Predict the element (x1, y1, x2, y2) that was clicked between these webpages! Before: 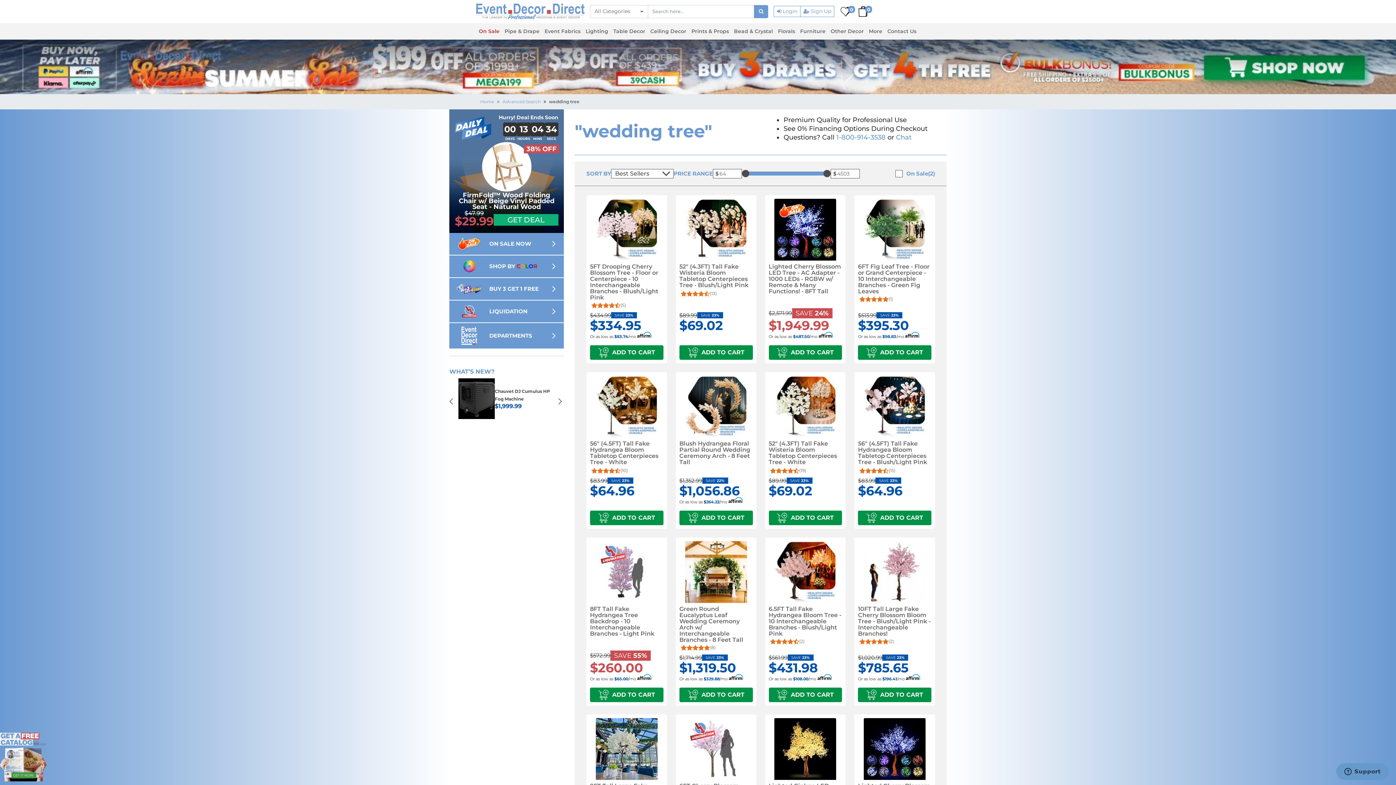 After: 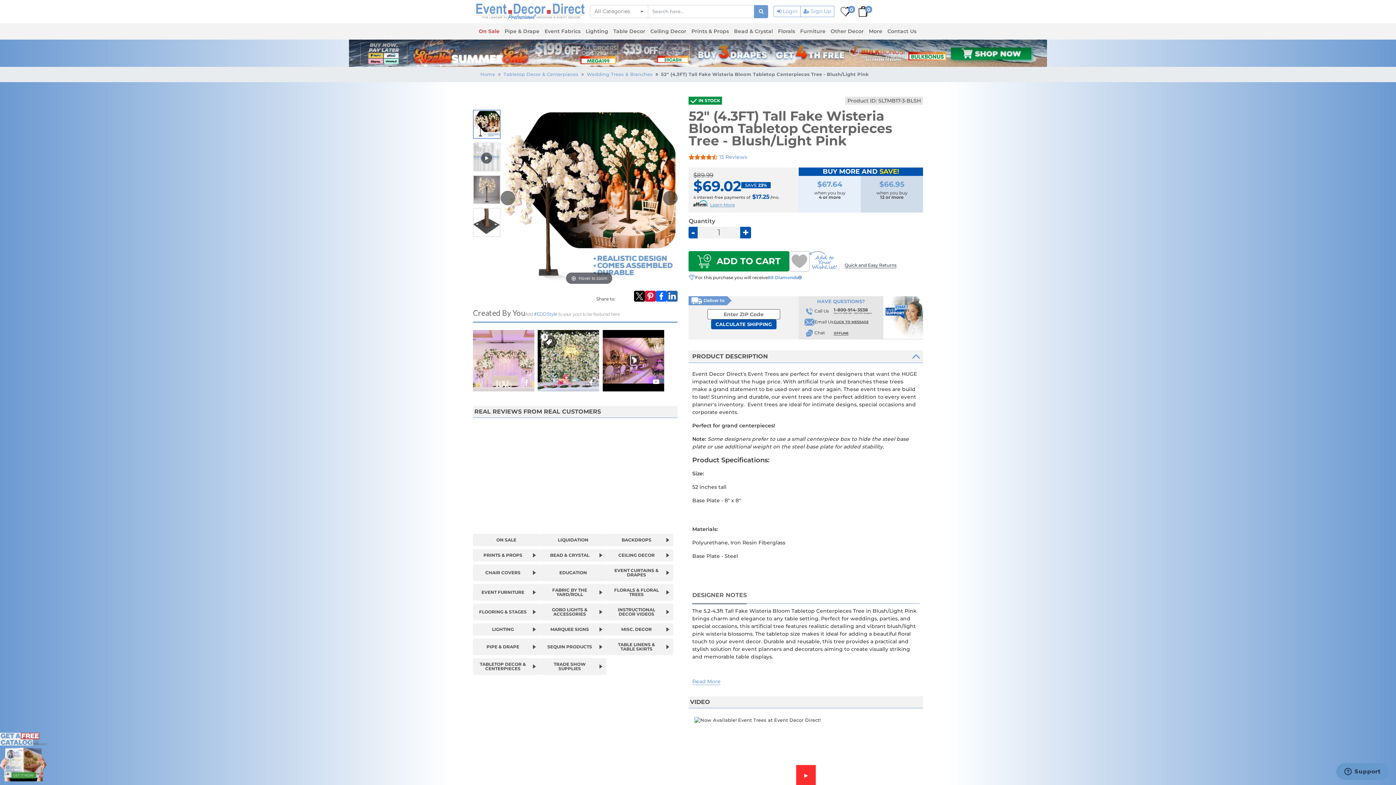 Action: label: 52" (4.3FT) Tall Fake Wisteria Bloom Tabletop Centerpieces Tree - Blush/Light Pink bbox: (679, 263, 748, 288)